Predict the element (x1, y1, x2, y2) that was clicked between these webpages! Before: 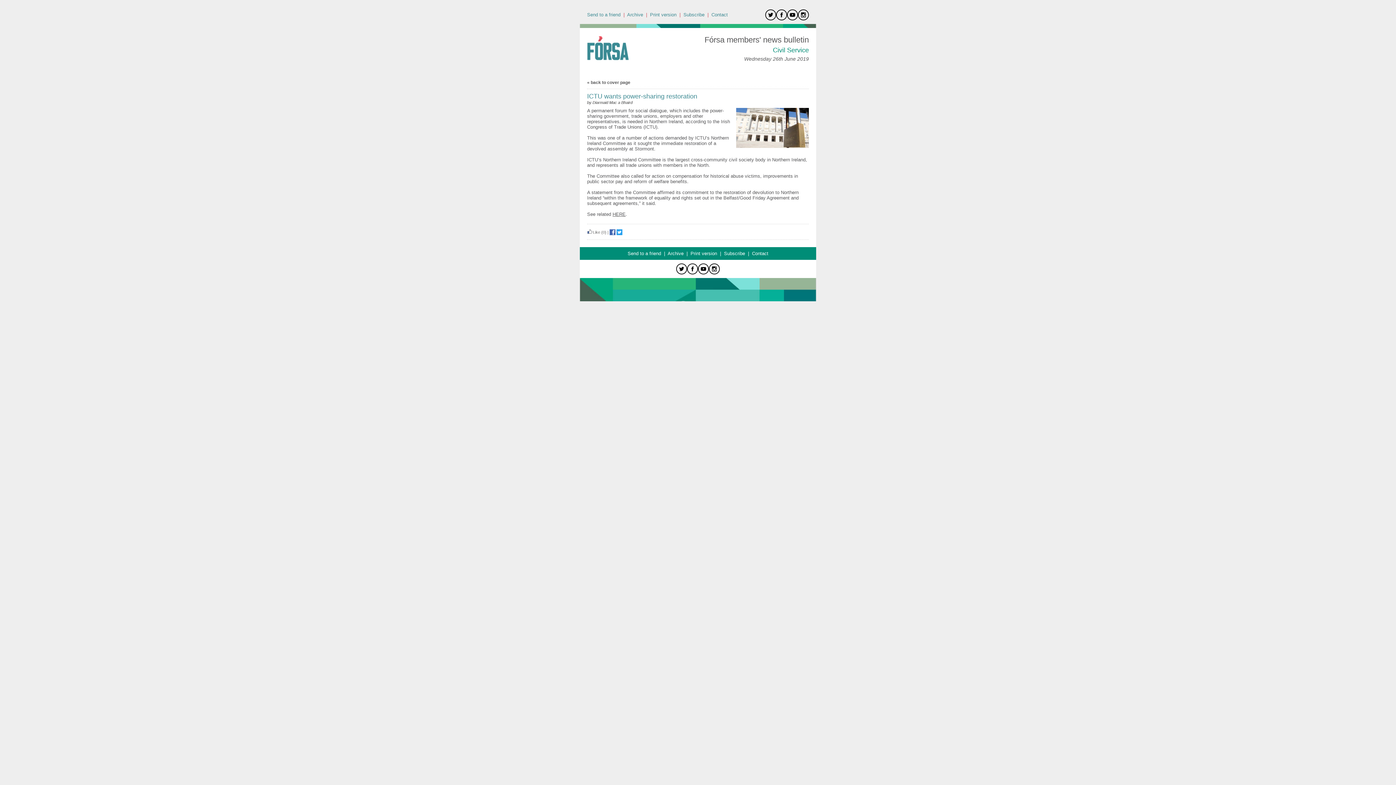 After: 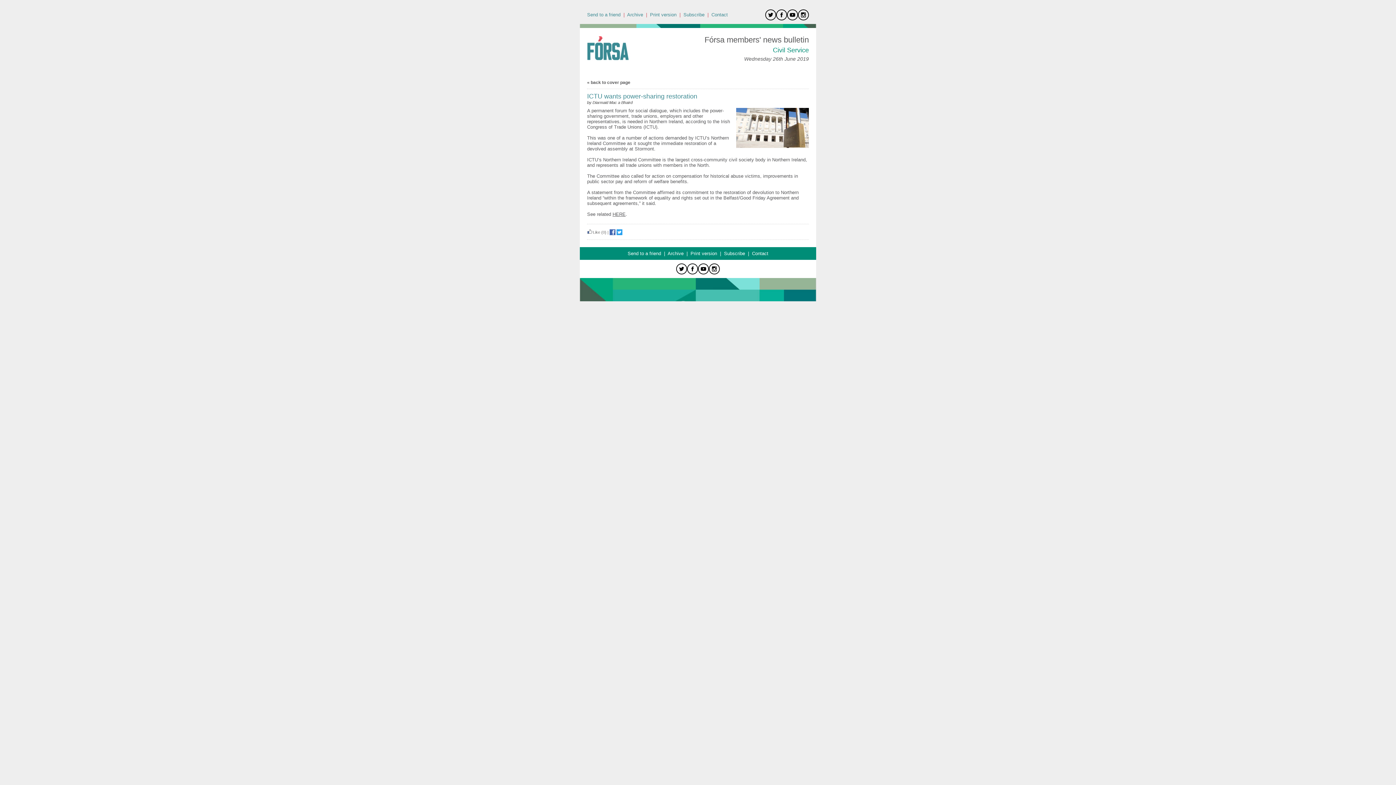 Action: bbox: (709, 270, 720, 275)